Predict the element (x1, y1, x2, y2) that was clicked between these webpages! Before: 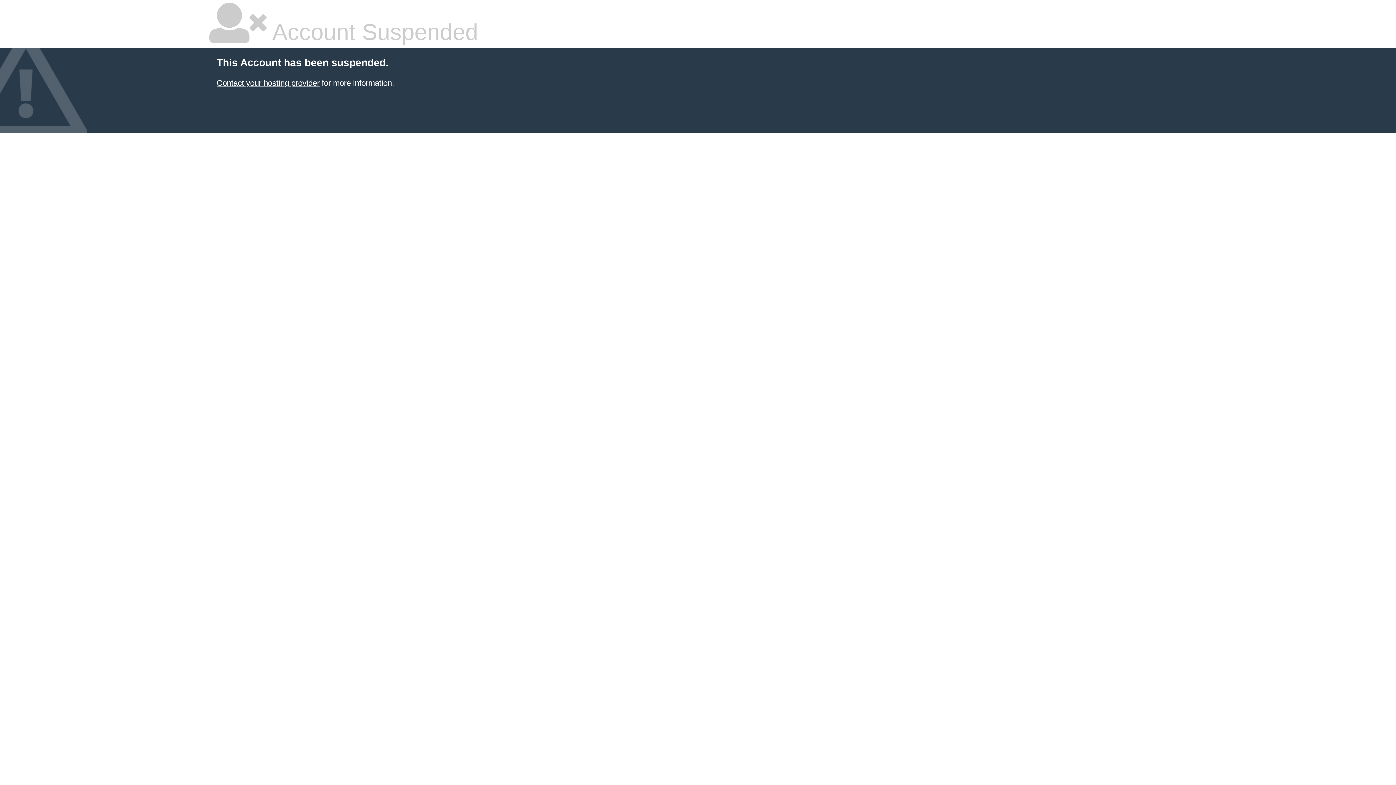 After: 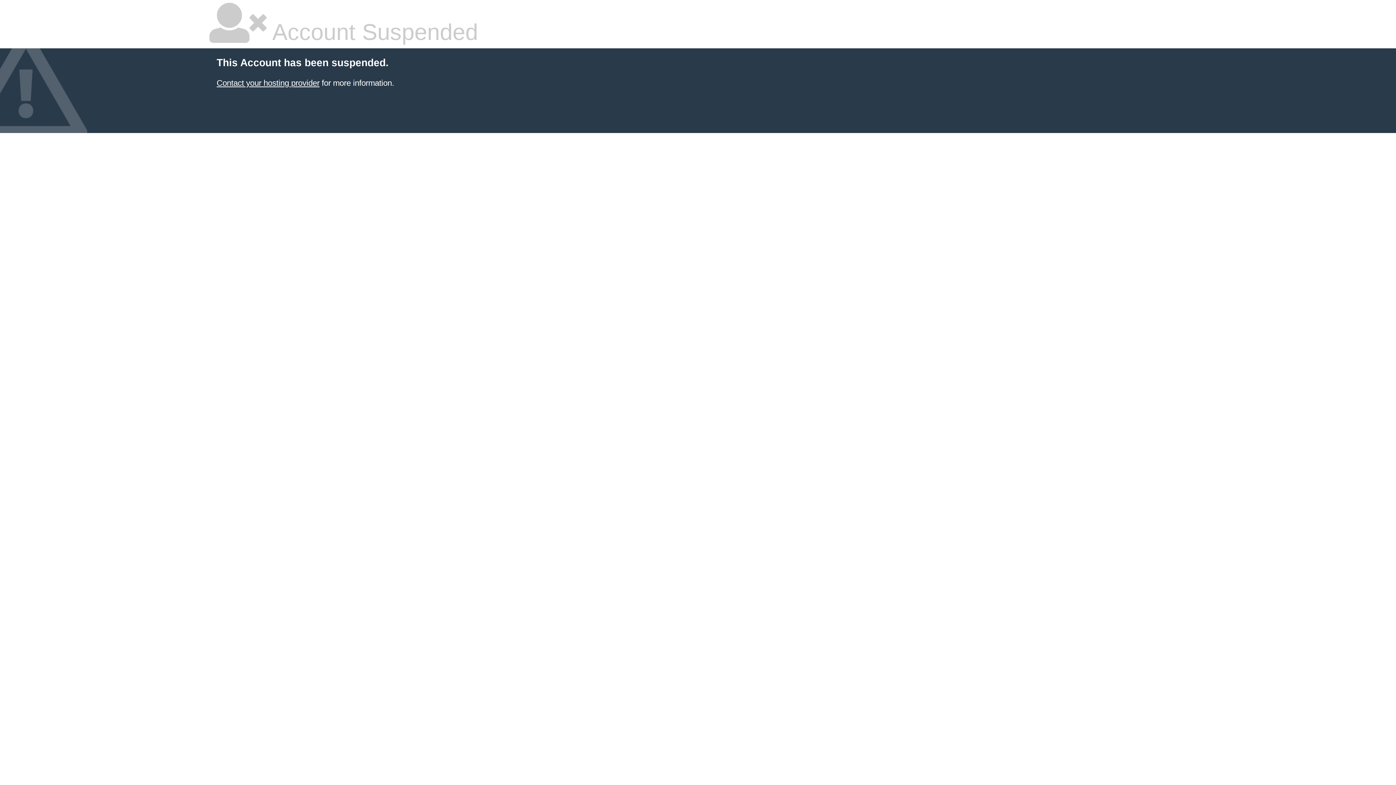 Action: bbox: (216, 78, 319, 87) label: Contact your hosting provider